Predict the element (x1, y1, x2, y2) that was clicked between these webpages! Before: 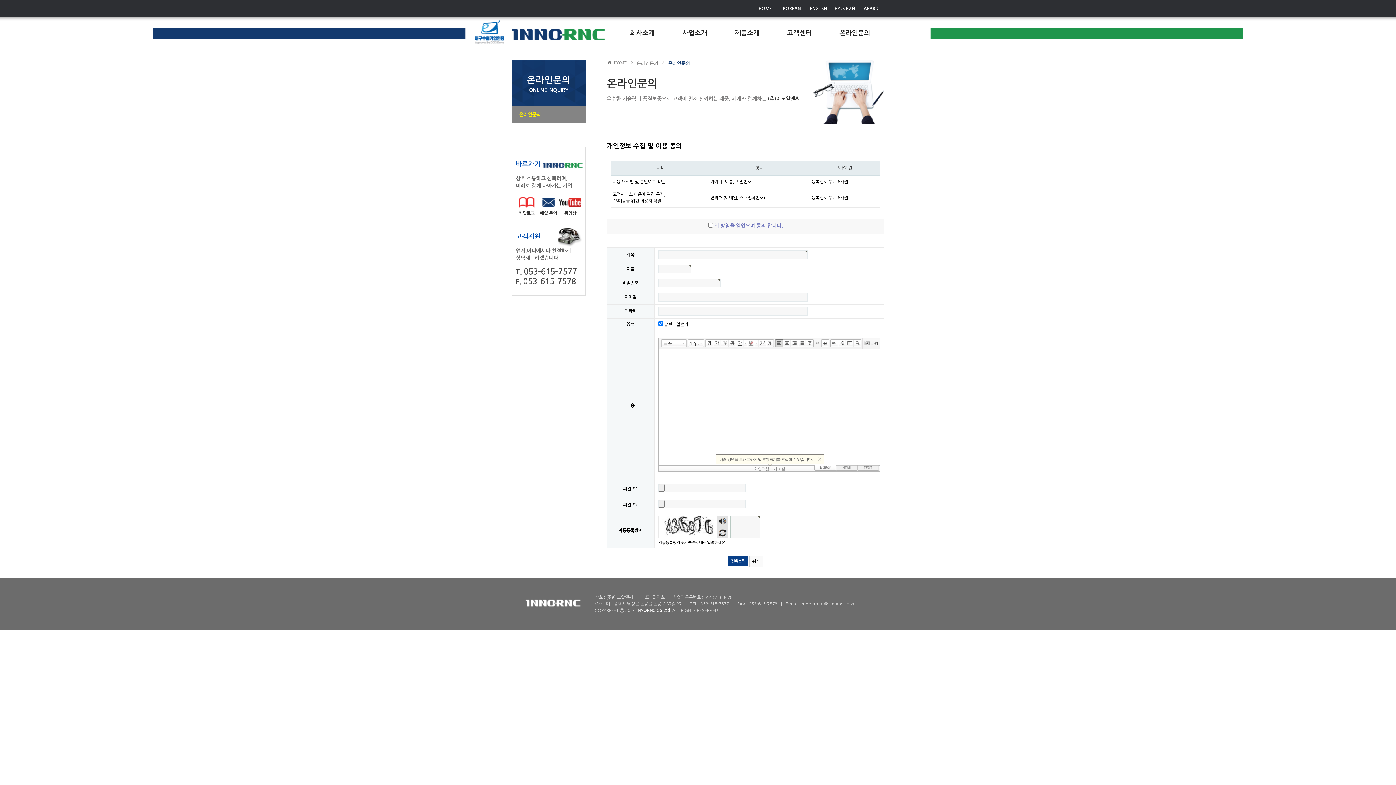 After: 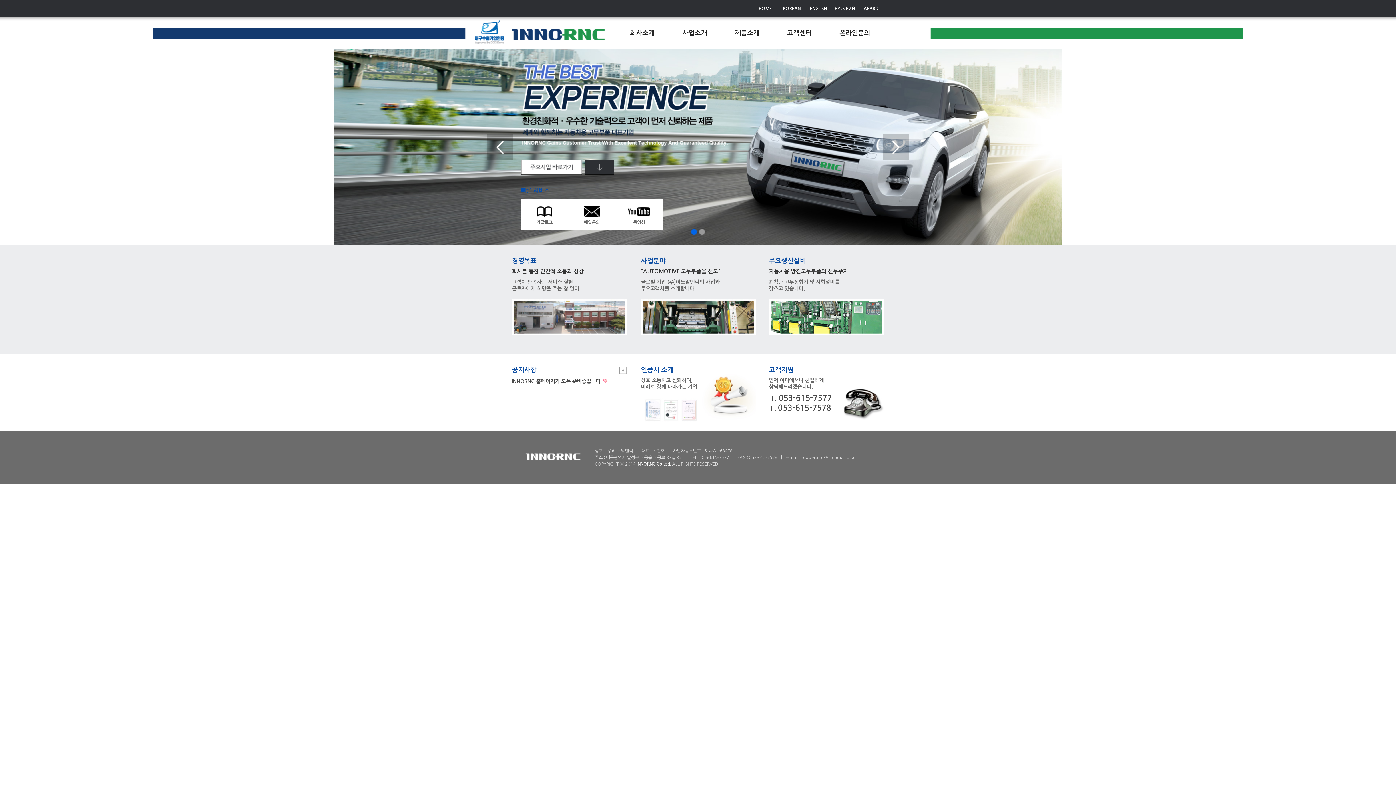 Action: label: KOREAN bbox: (779, 4, 804, 13)